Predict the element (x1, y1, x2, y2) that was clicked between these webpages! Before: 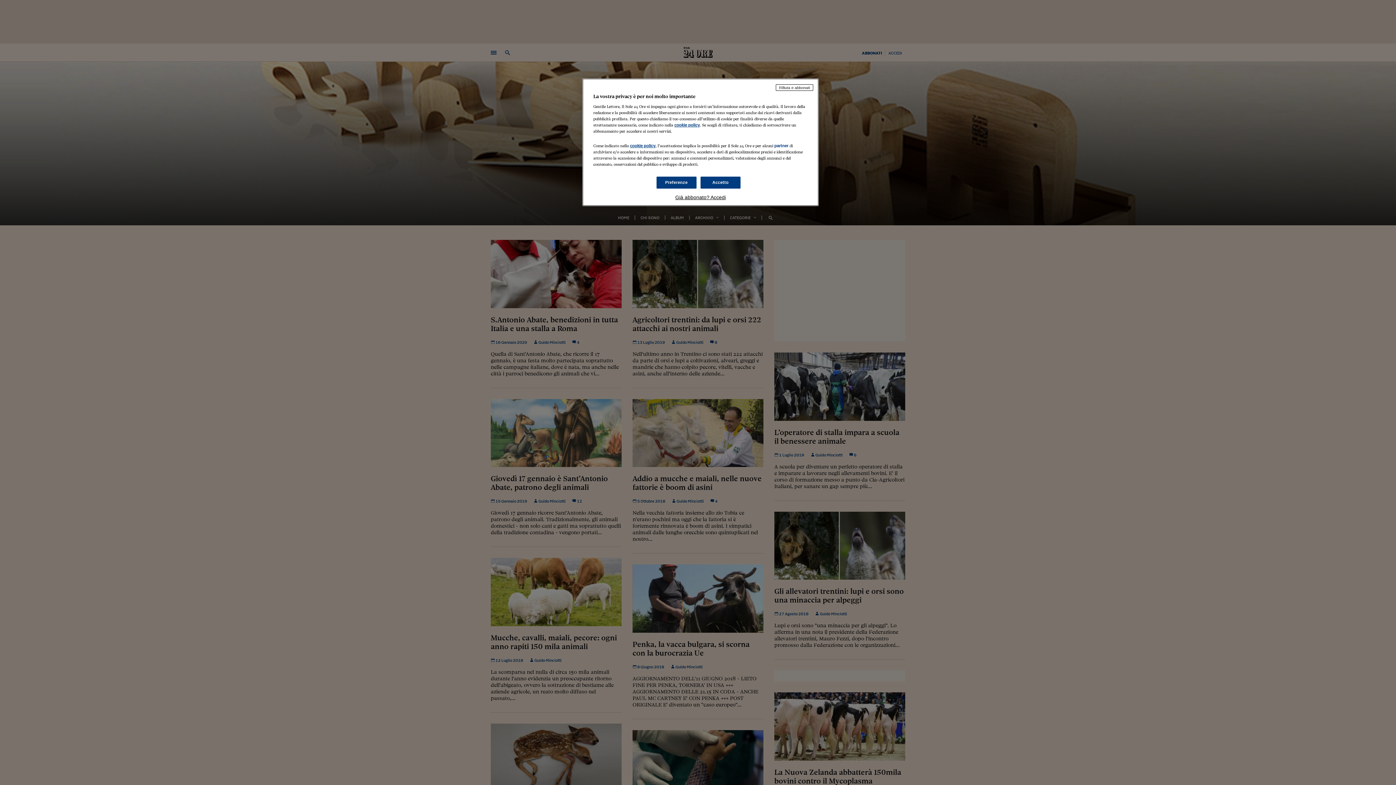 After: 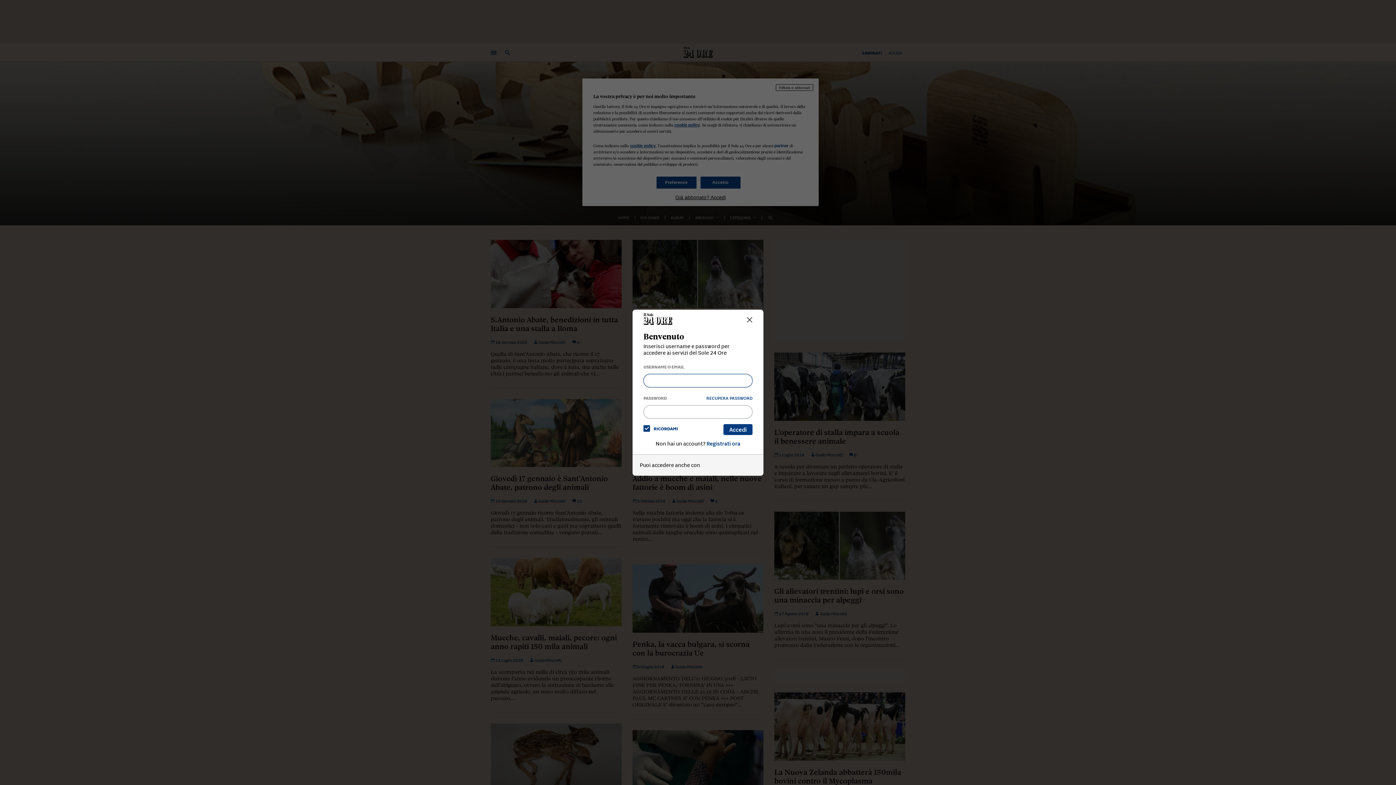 Action: bbox: (593, 194, 808, 200) label: Già abbonato? Accedi